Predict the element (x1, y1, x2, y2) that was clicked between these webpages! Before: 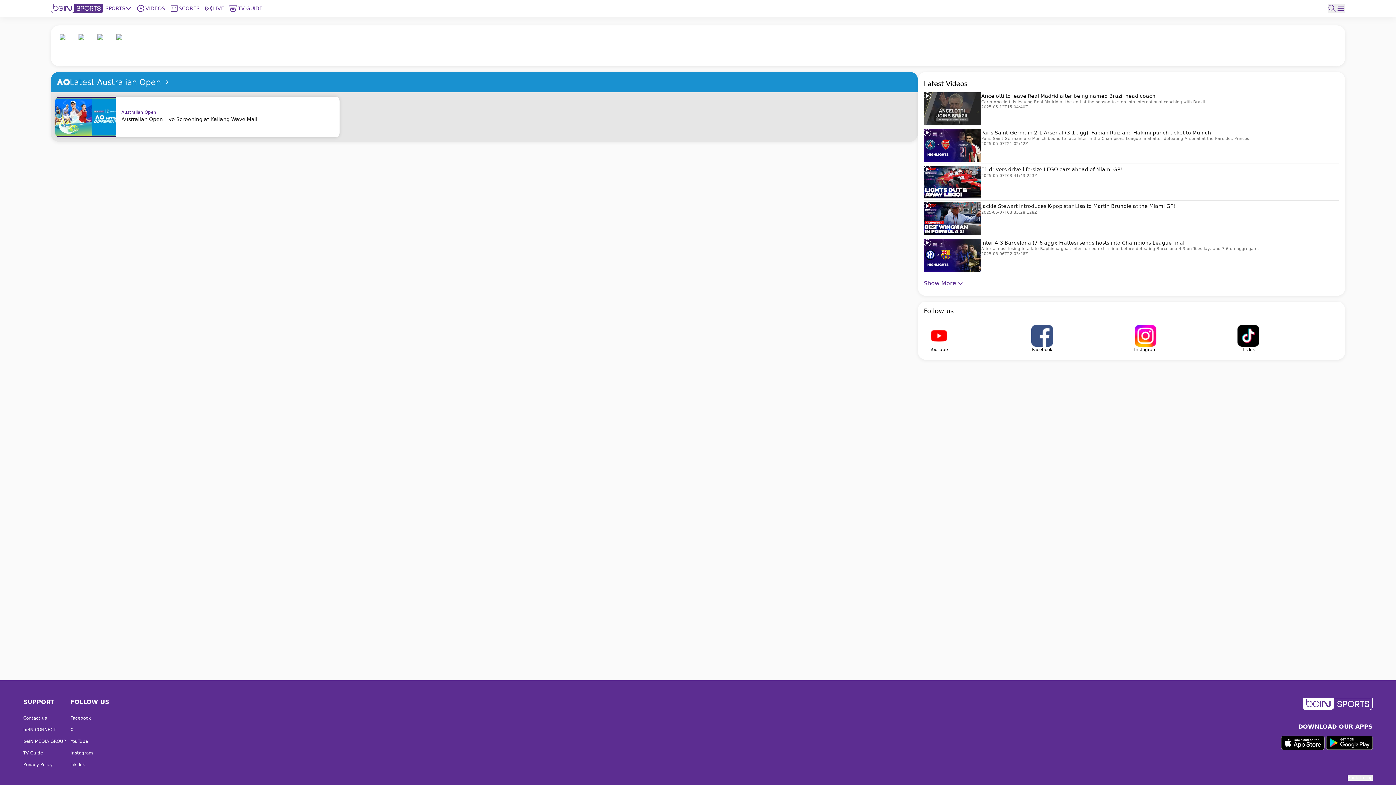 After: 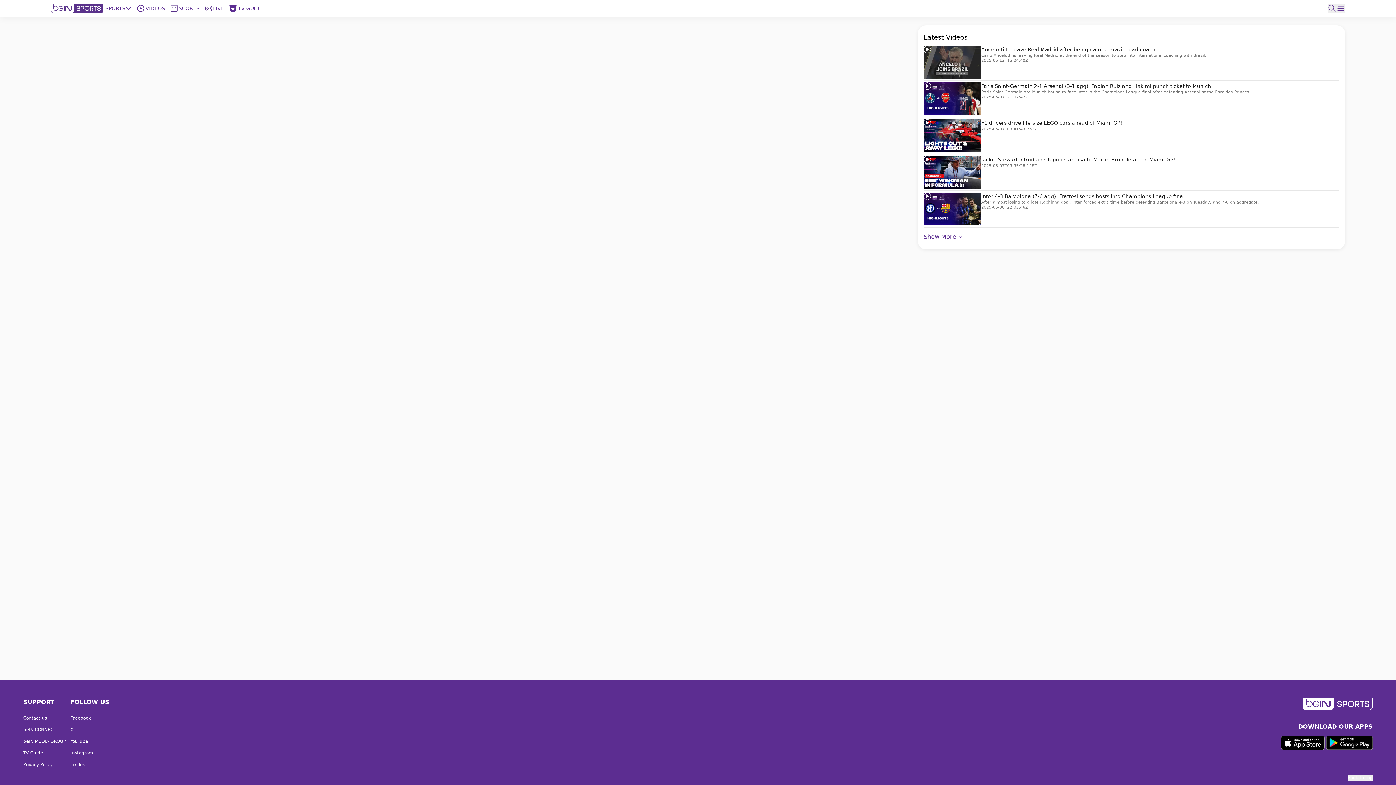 Action: label: TV GUIDE bbox: (229, 4, 264, 12)